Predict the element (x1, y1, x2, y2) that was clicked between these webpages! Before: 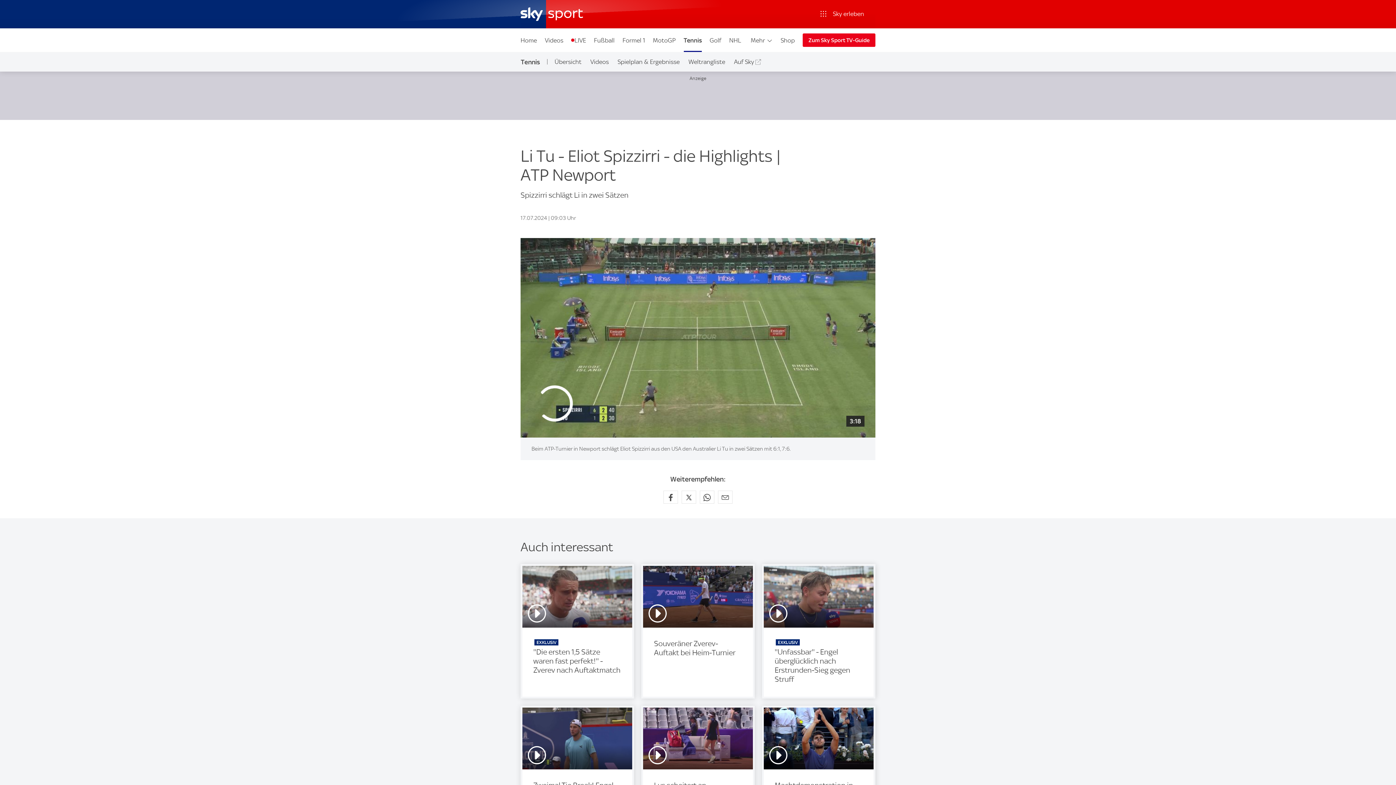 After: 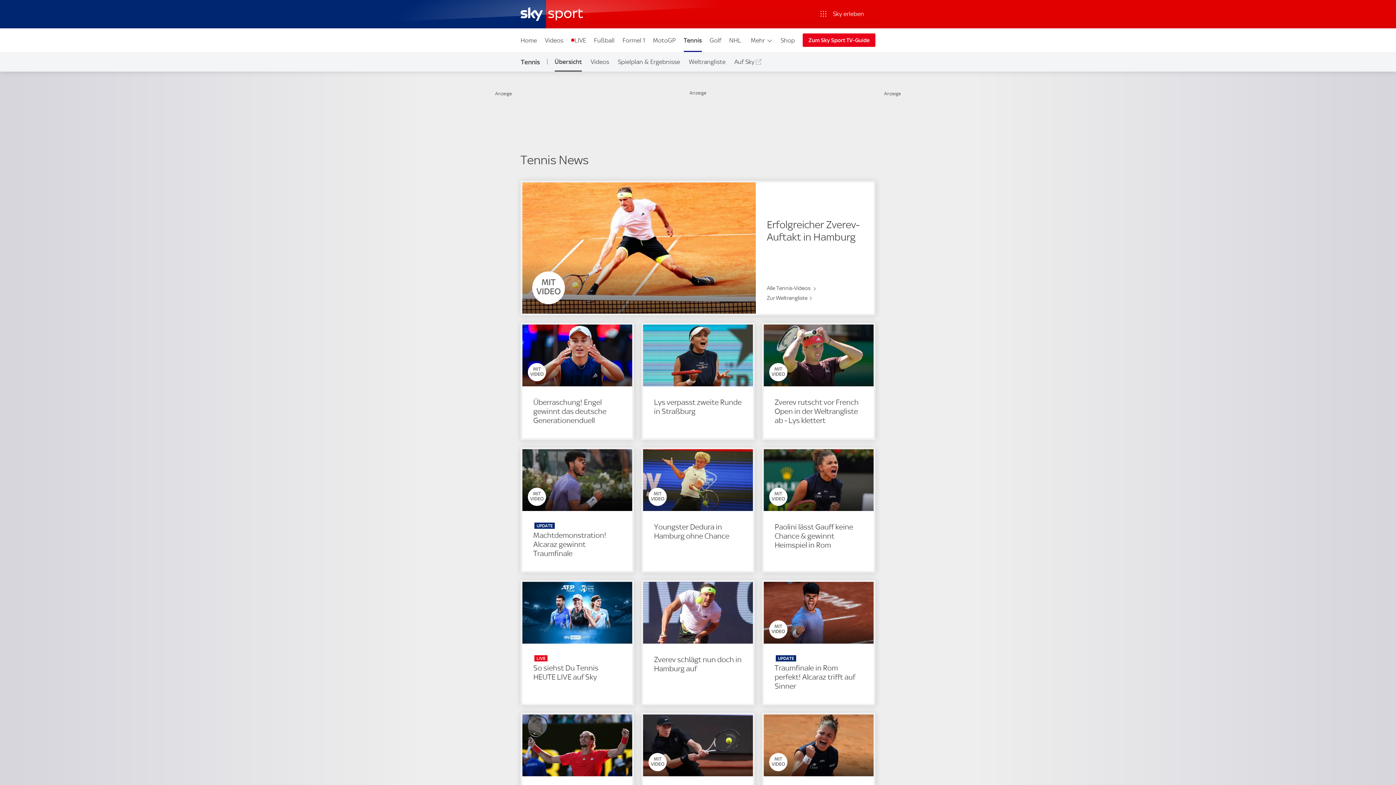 Action: bbox: (516, 52, 547, 71) label: Tennis